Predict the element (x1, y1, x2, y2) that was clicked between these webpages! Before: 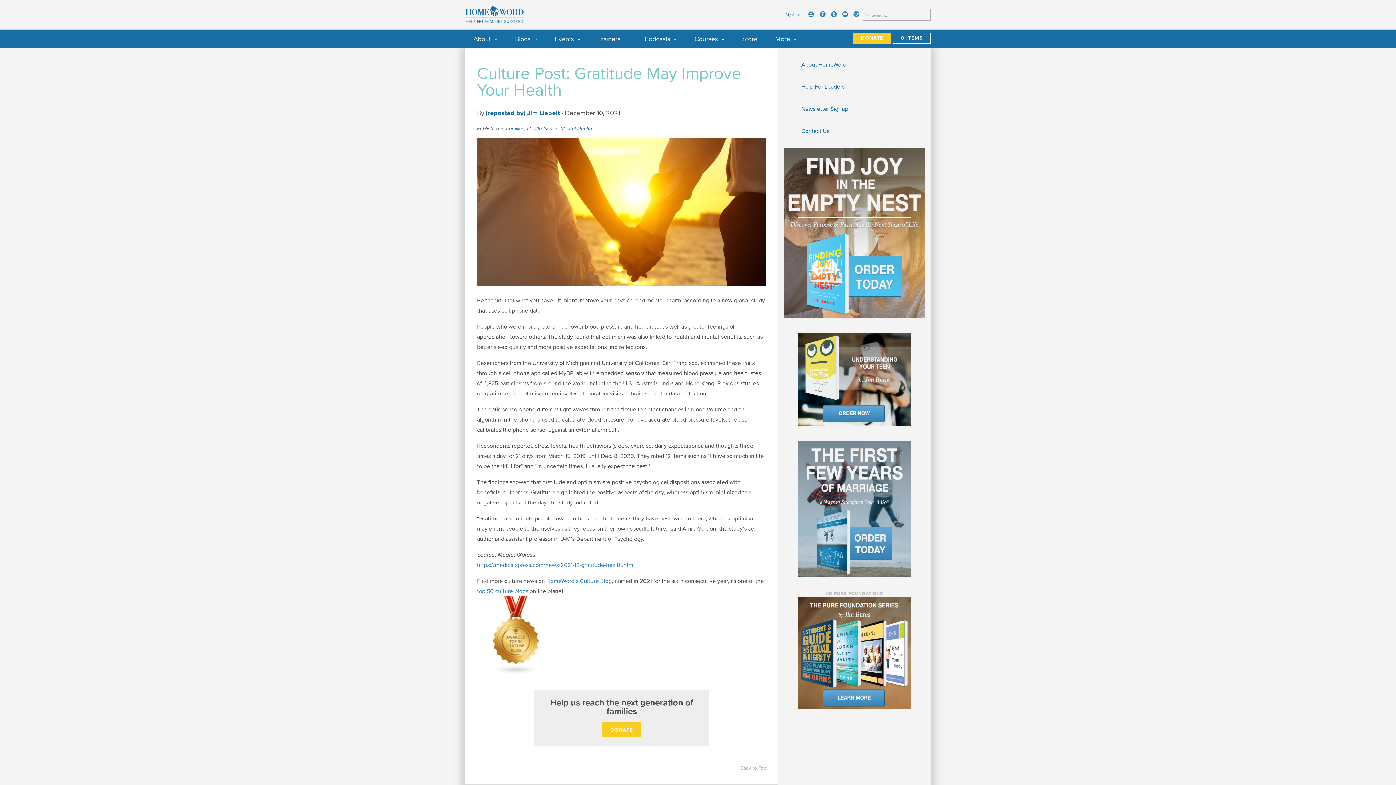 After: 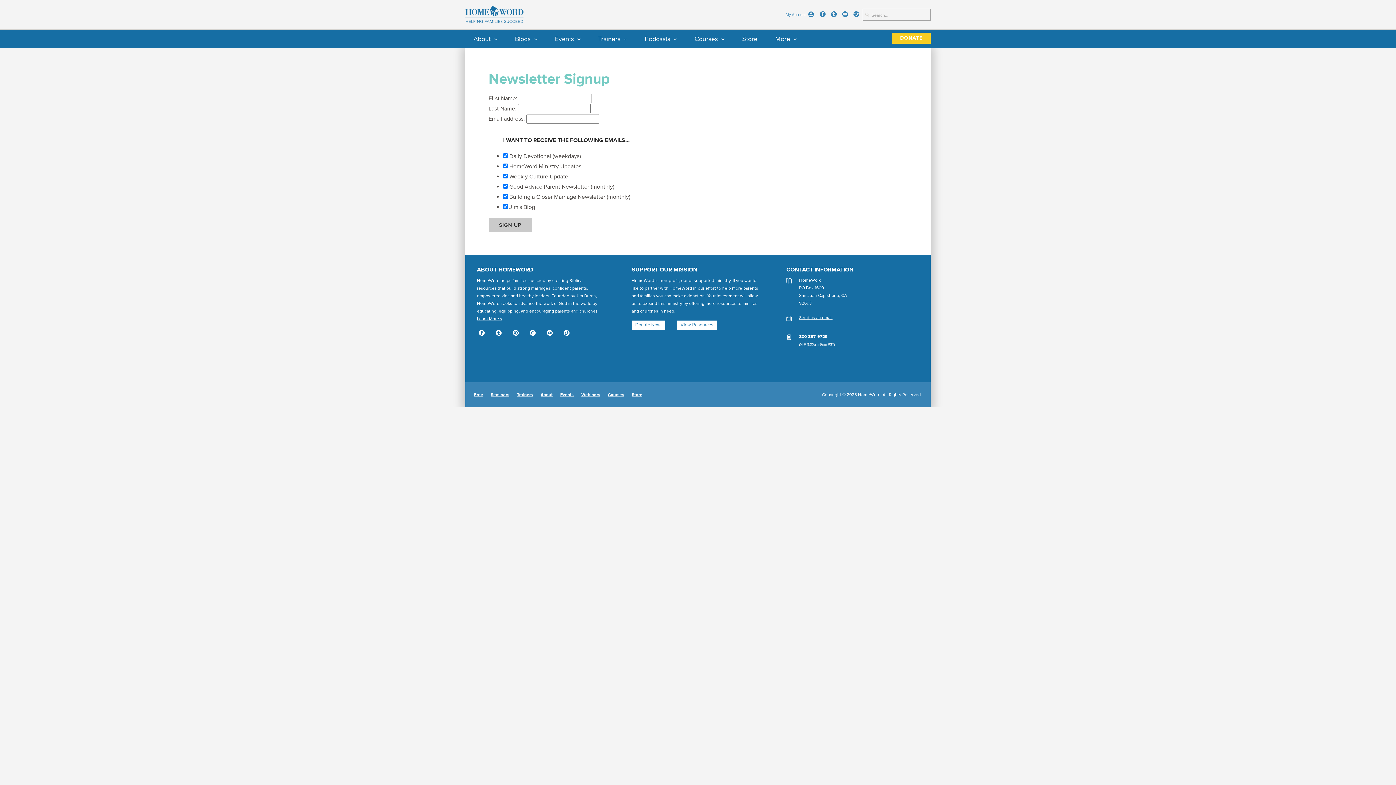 Action: bbox: (778, 98, 930, 120) label: Newsletter Signup